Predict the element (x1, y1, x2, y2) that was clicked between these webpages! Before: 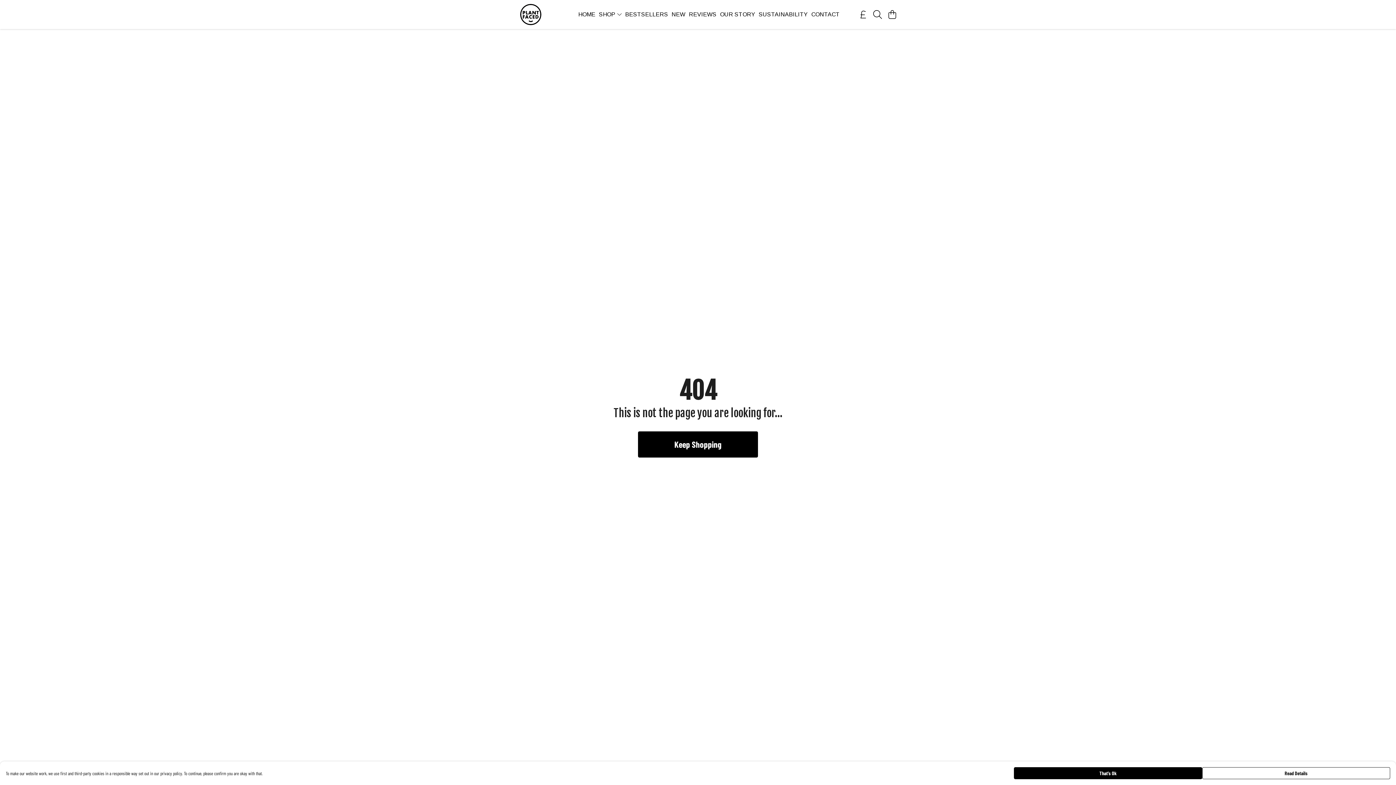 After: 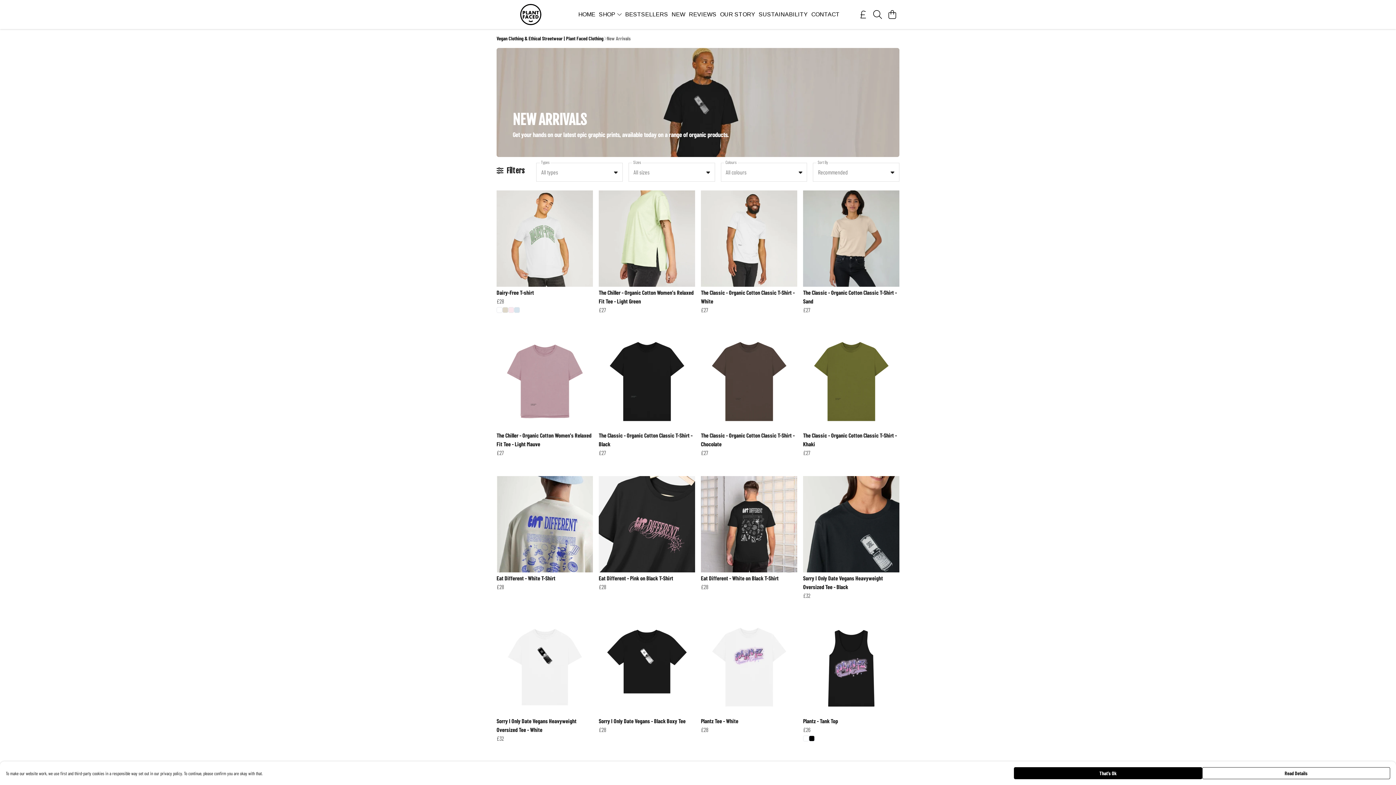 Action: bbox: (669, 9, 687, 19) label: NEW